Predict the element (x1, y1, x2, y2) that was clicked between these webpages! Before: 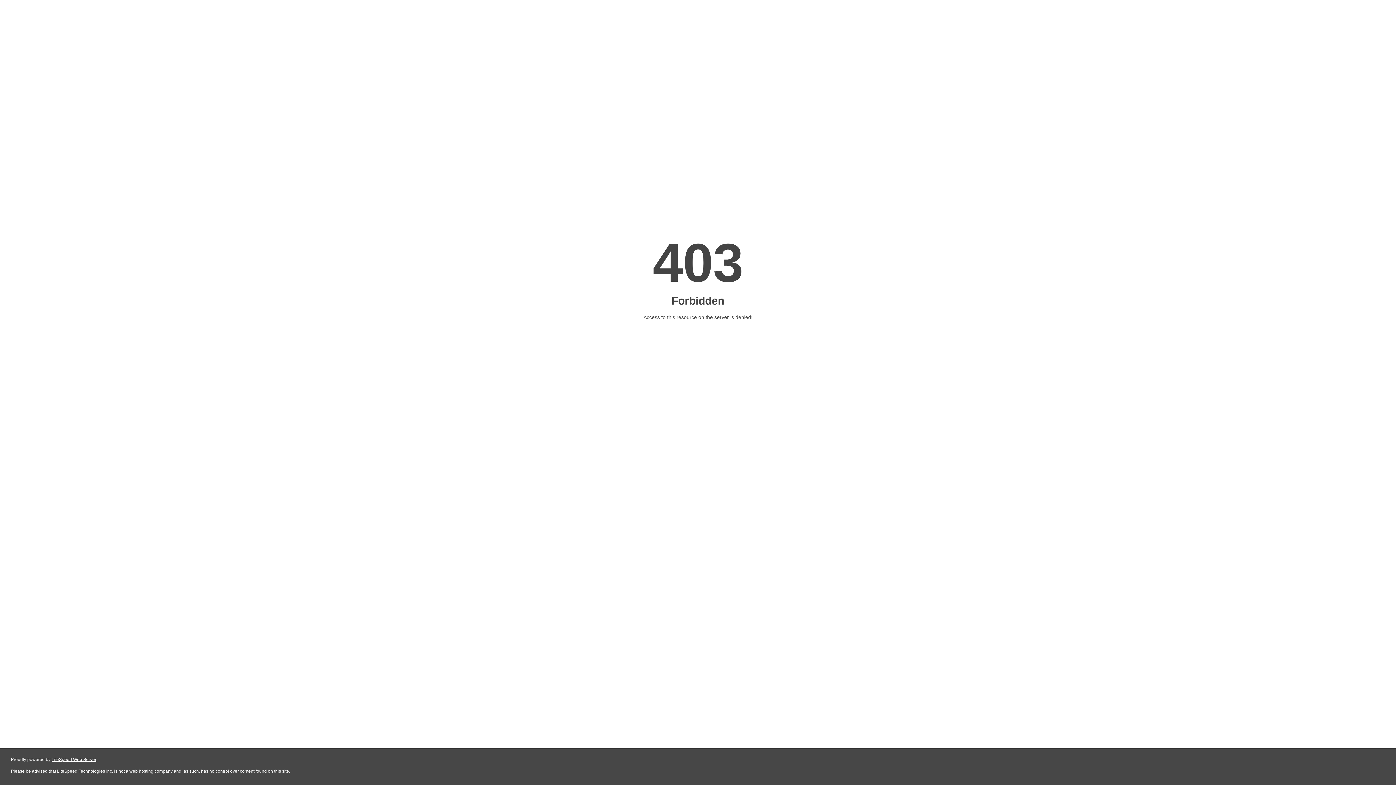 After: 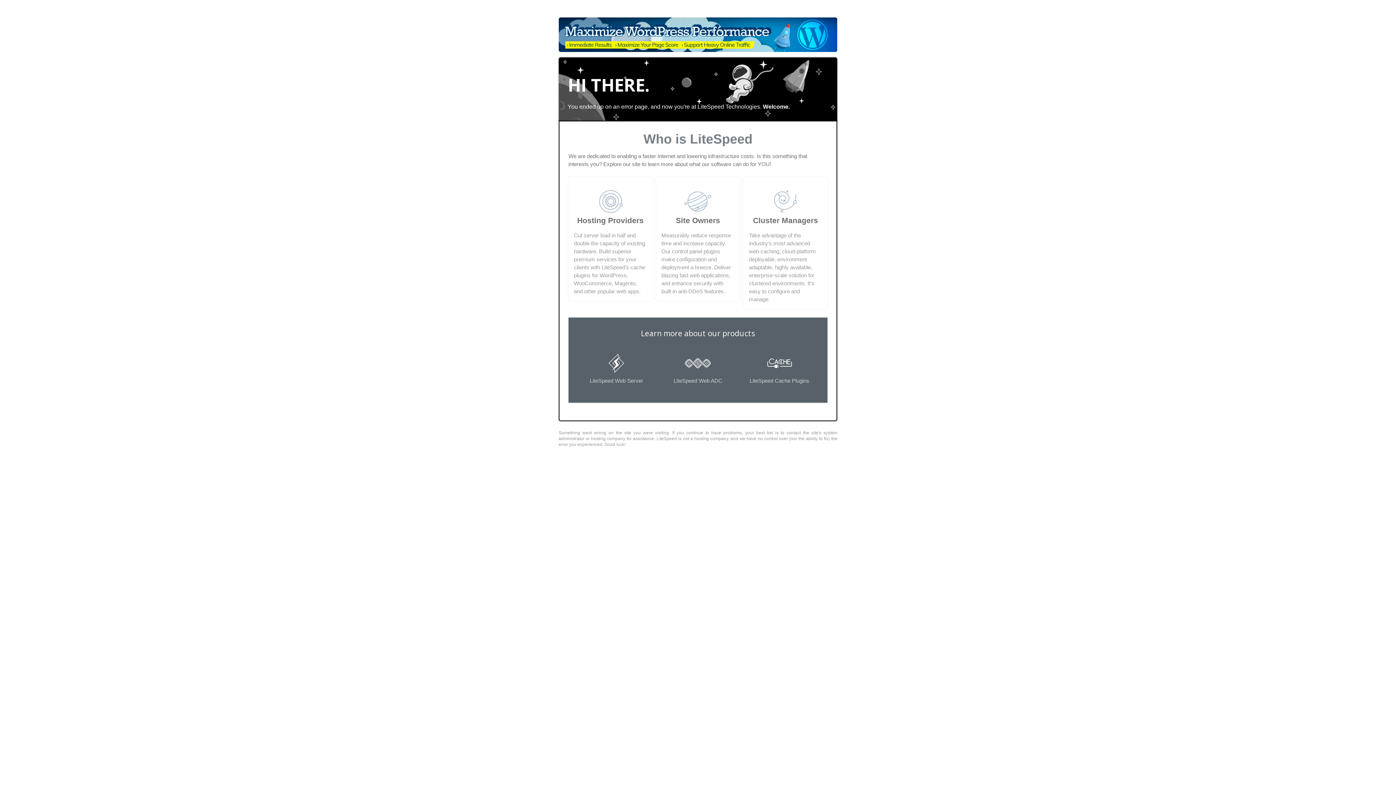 Action: bbox: (51, 757, 96, 762) label: LiteSpeed Web Server